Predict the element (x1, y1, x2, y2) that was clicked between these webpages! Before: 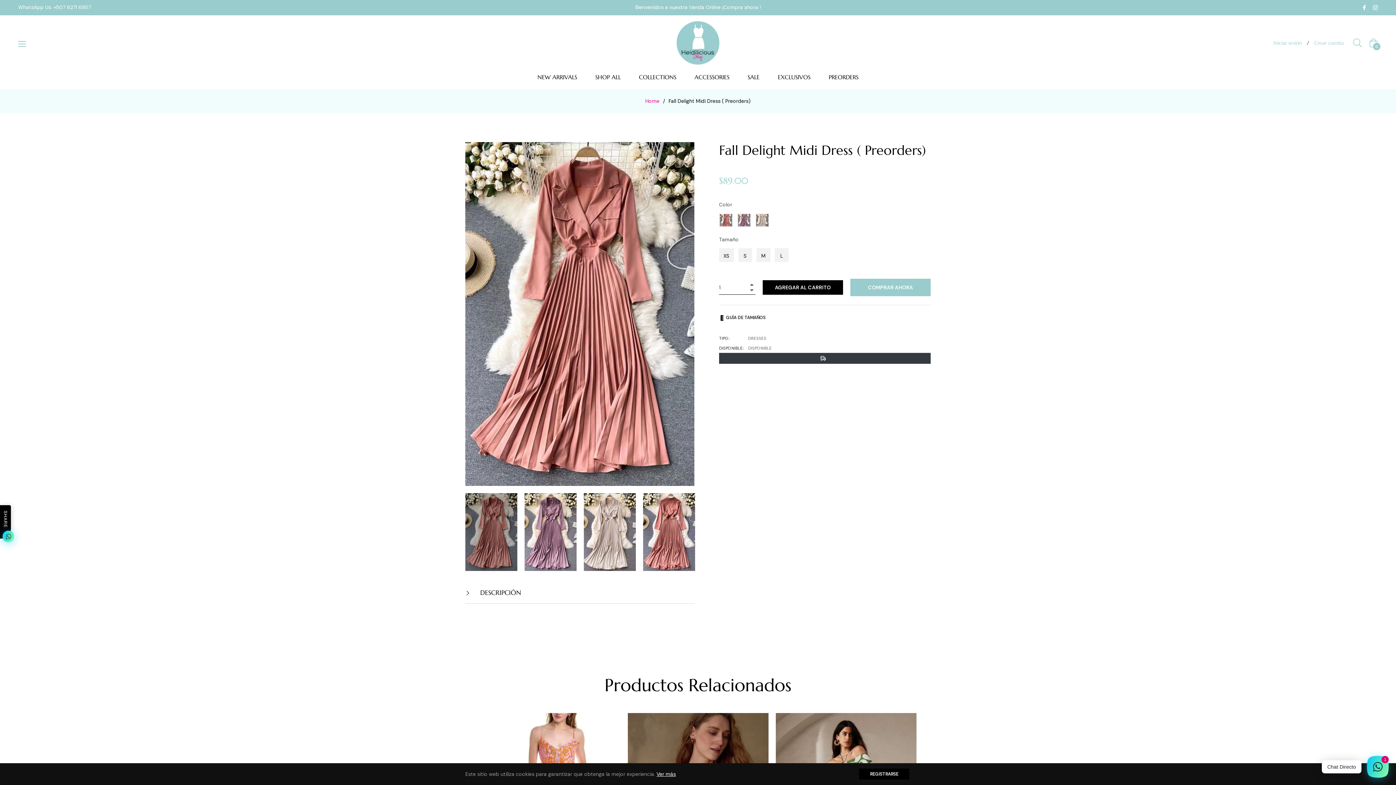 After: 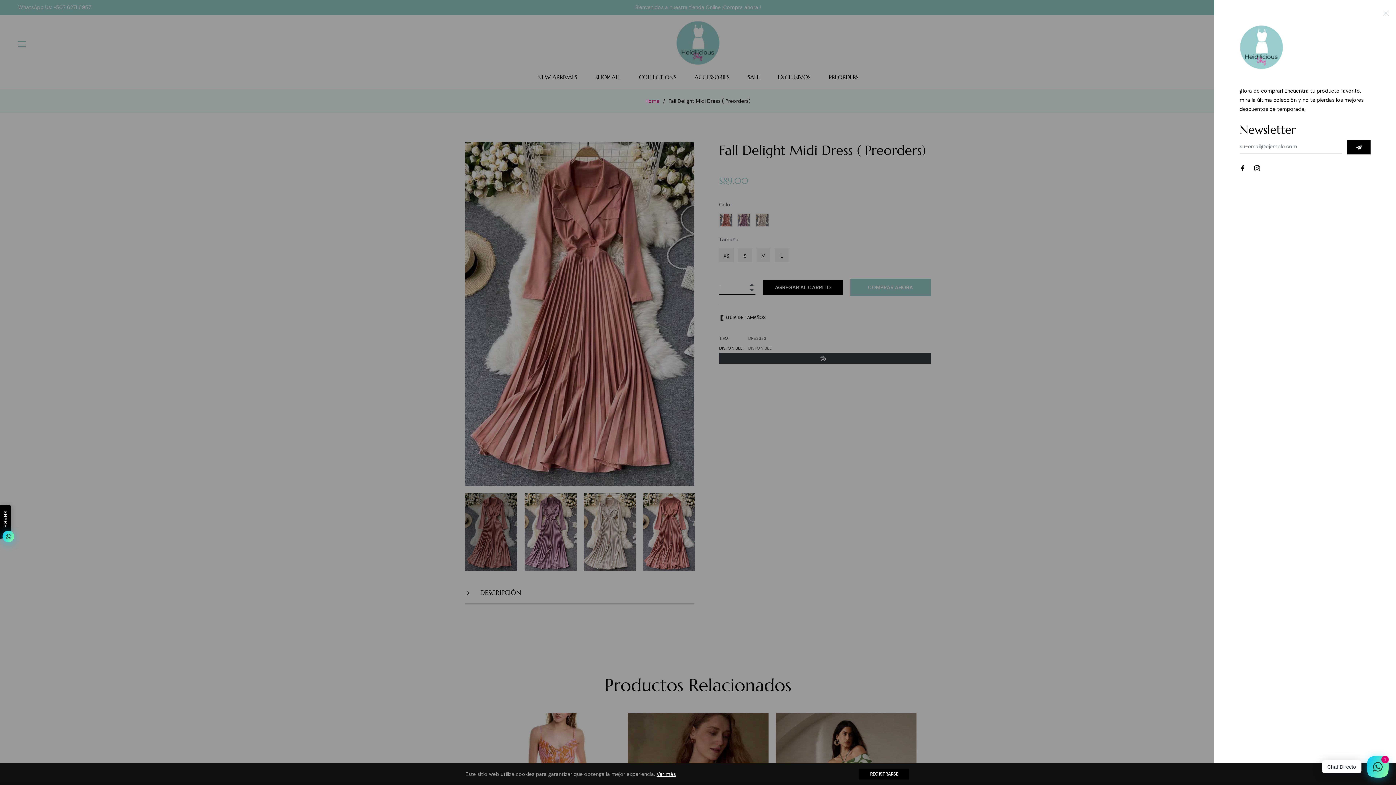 Action: bbox: (18, 39, 25, 46)